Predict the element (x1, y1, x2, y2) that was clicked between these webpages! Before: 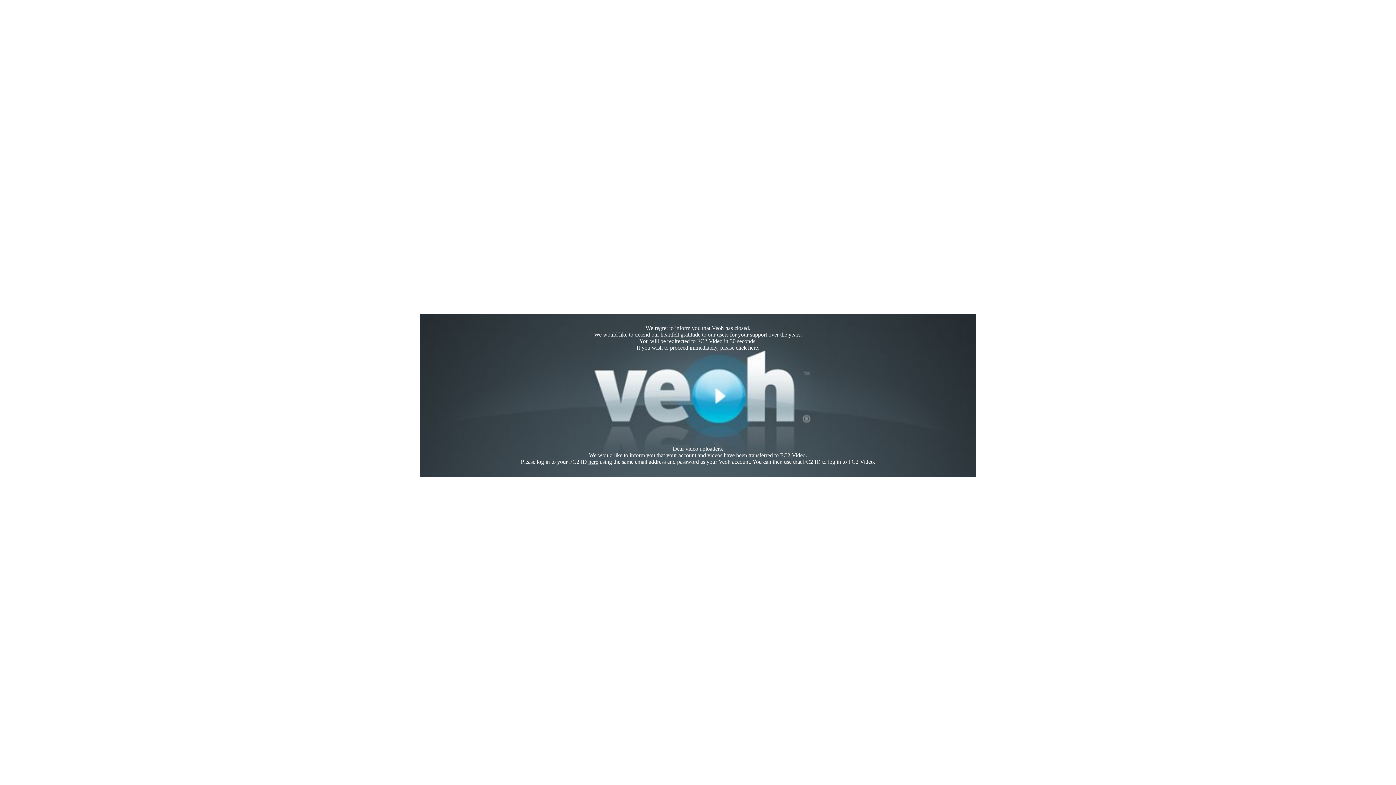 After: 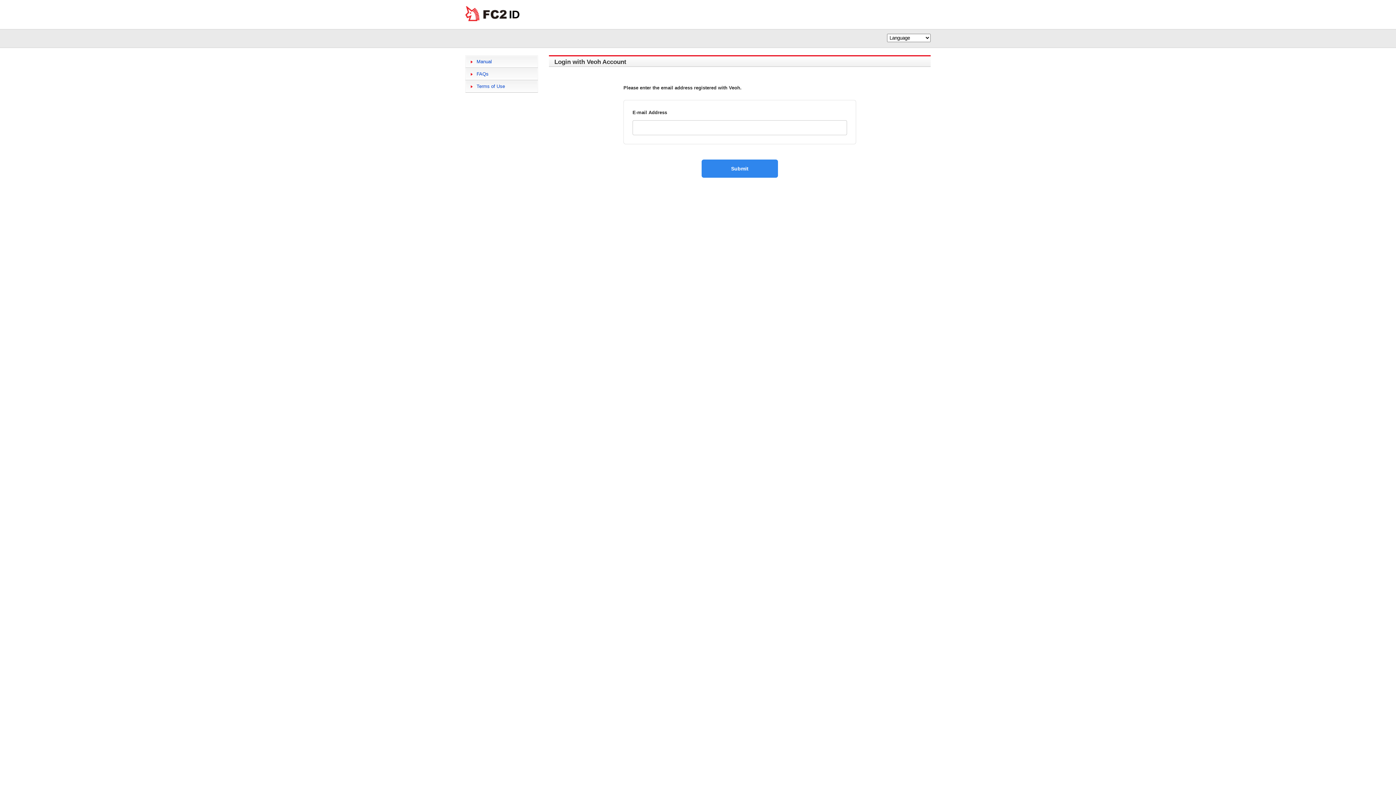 Action: label: here bbox: (588, 458, 598, 465)